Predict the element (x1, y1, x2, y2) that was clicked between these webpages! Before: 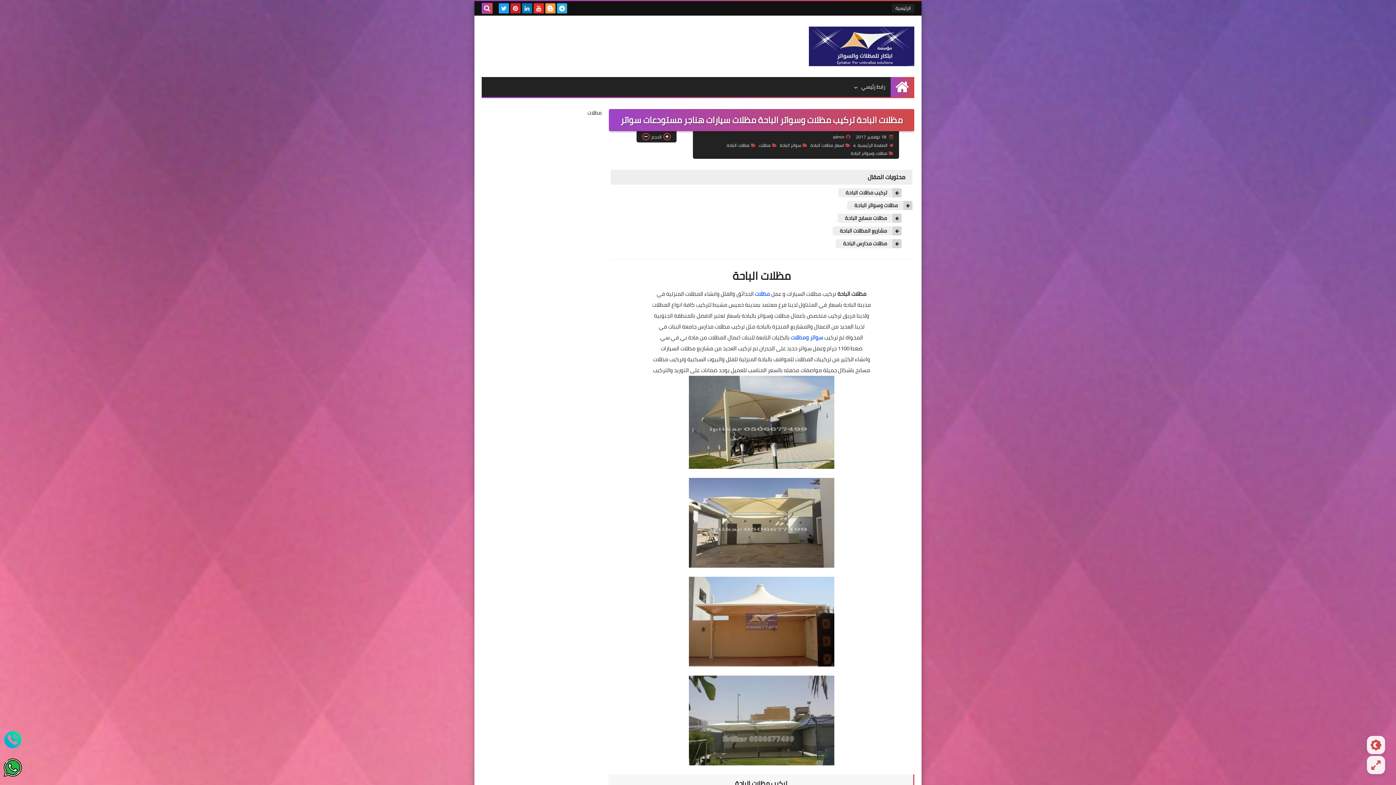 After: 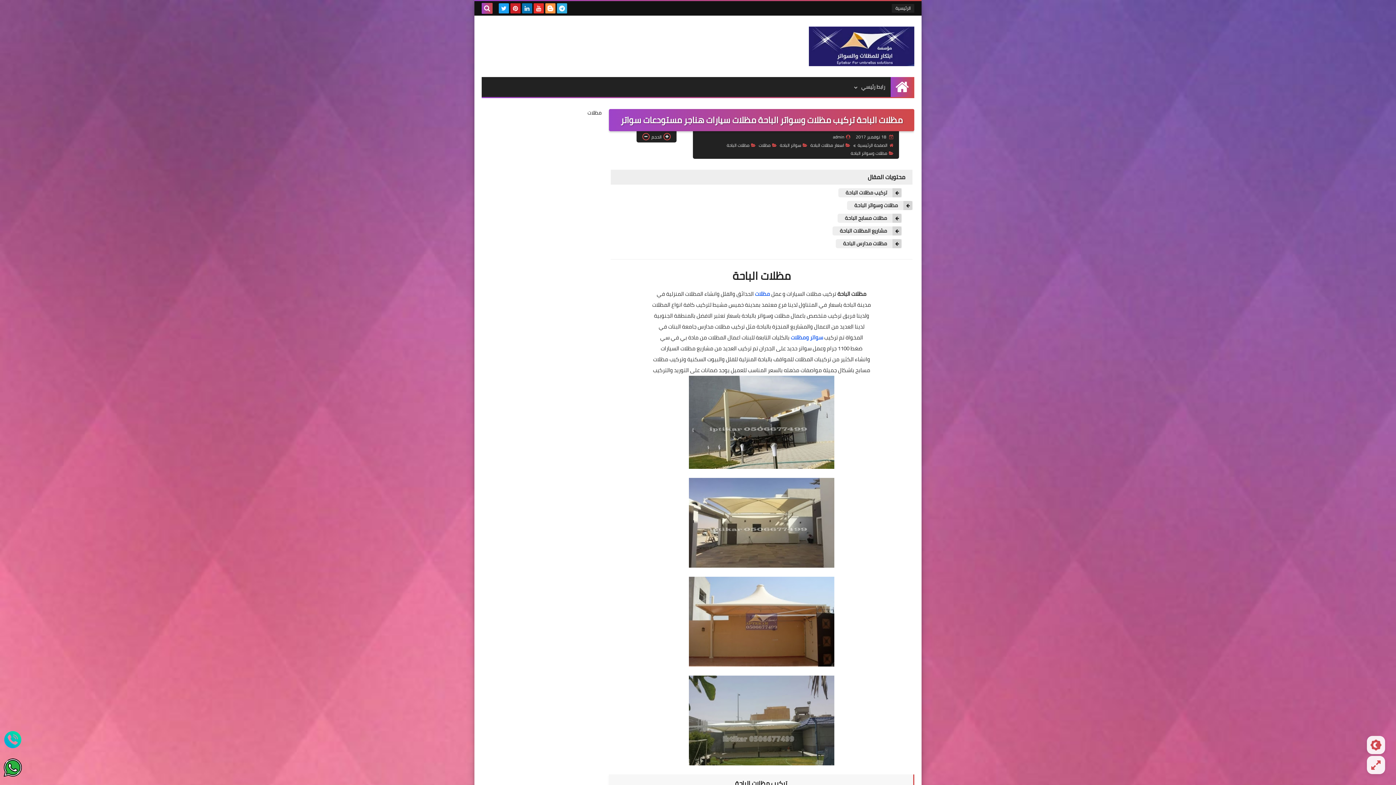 Action: label:  18 نوفمبر 2017 bbox: (856, 133, 893, 140)